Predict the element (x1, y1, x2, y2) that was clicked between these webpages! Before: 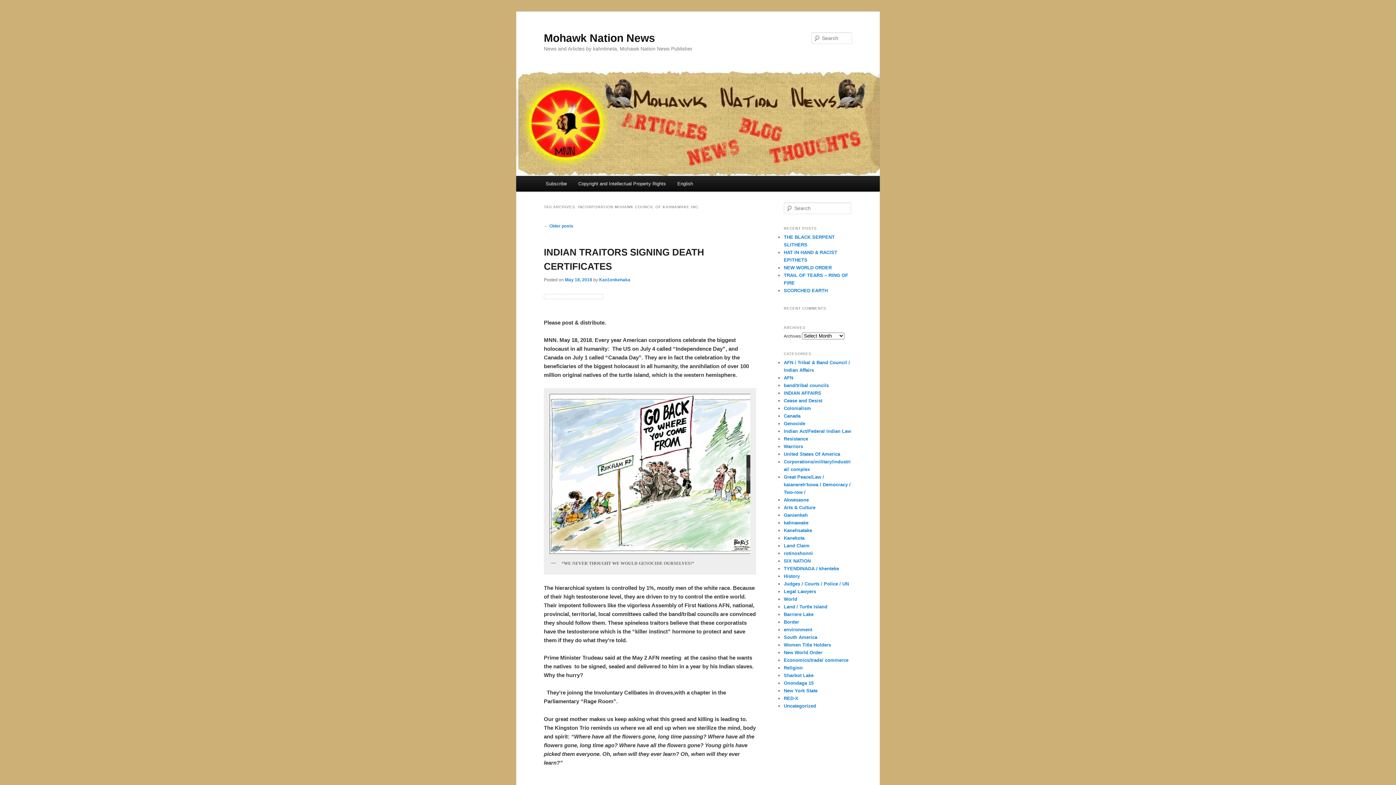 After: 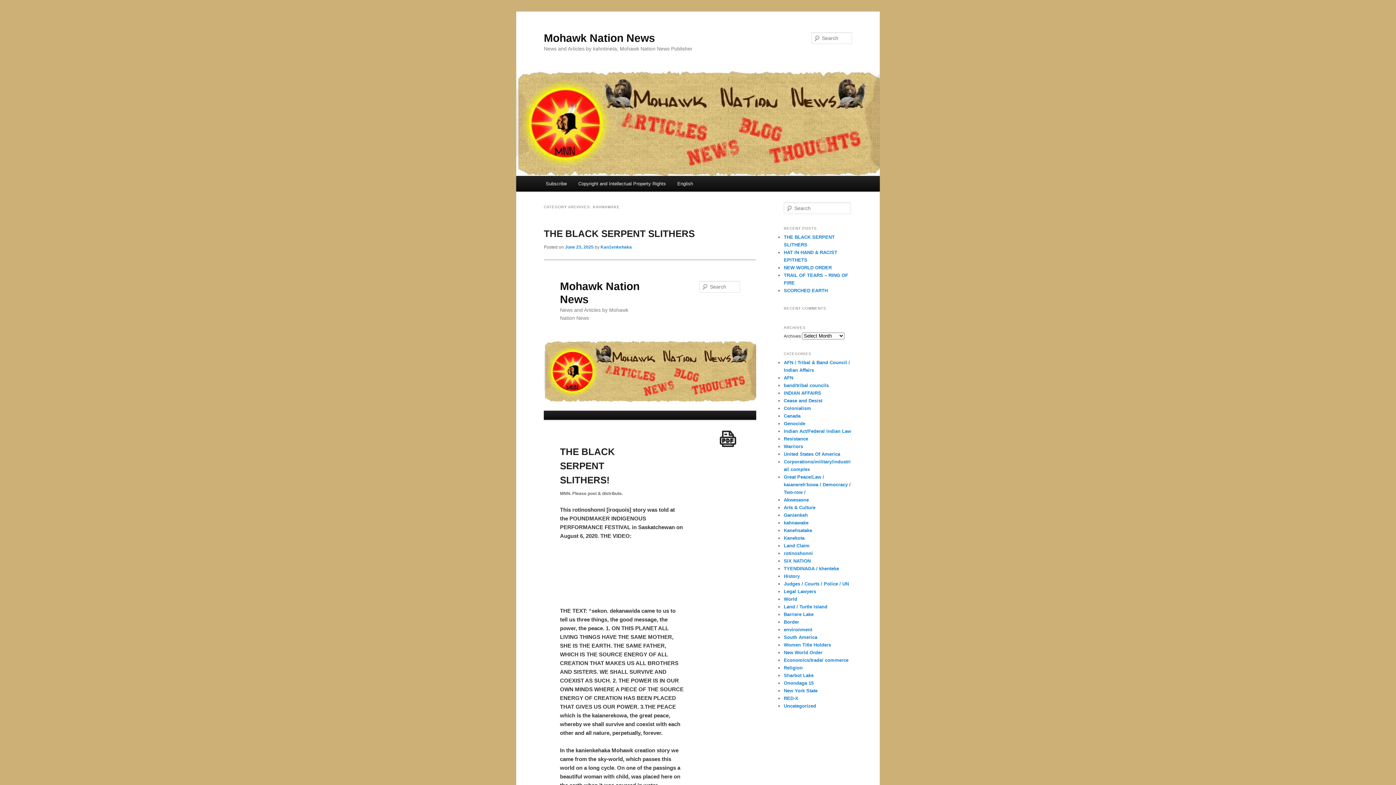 Action: label: kahnawake bbox: (784, 520, 808, 525)